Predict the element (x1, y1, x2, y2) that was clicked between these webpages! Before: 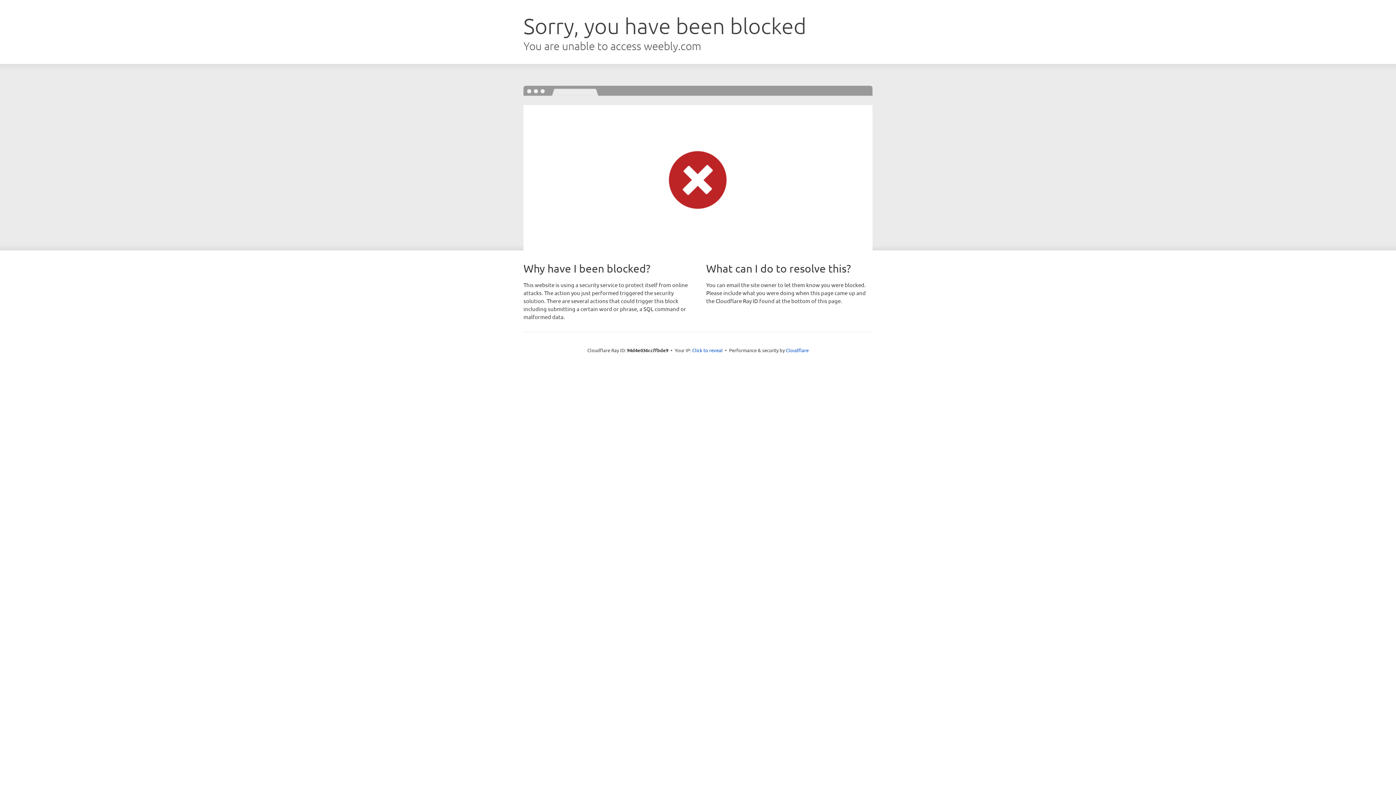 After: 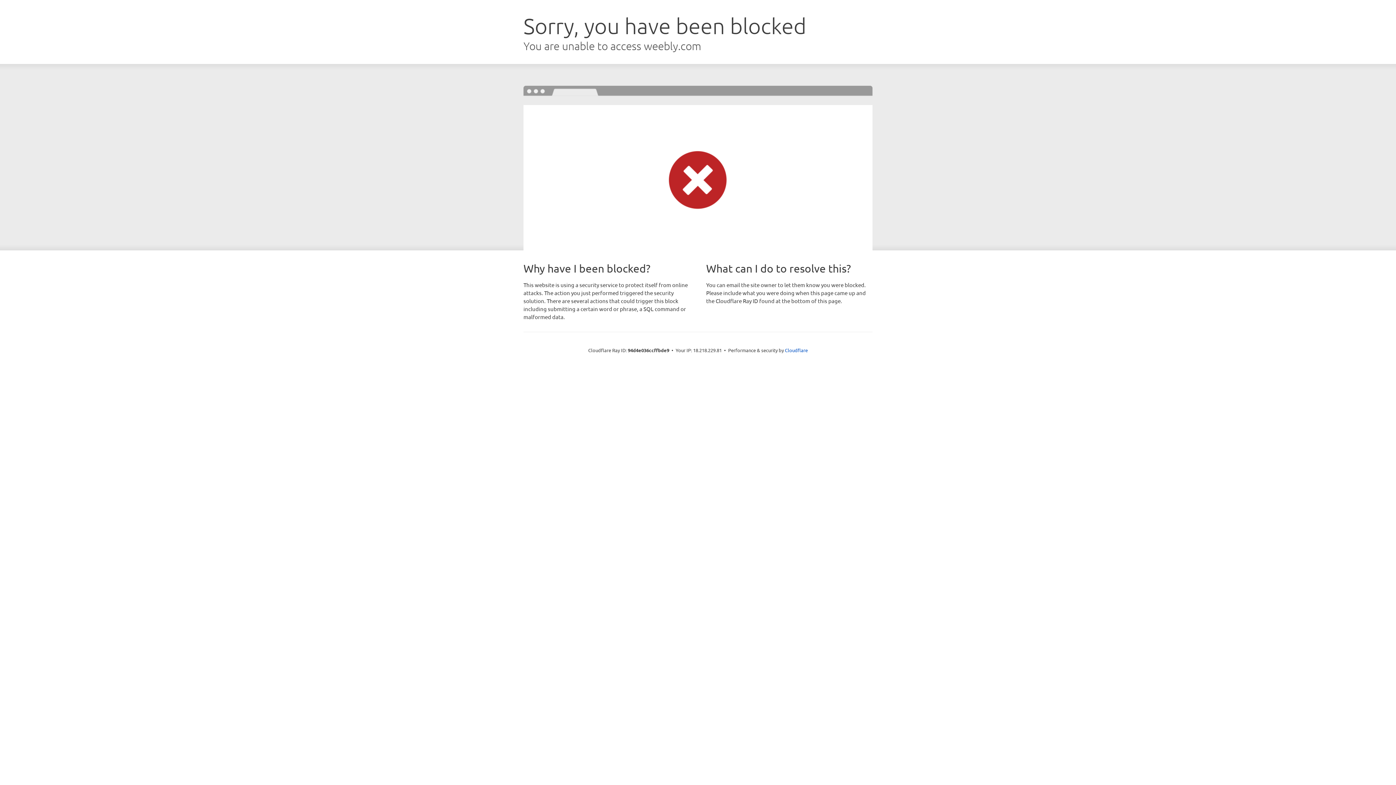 Action: label: Click to reveal bbox: (692, 346, 722, 353)